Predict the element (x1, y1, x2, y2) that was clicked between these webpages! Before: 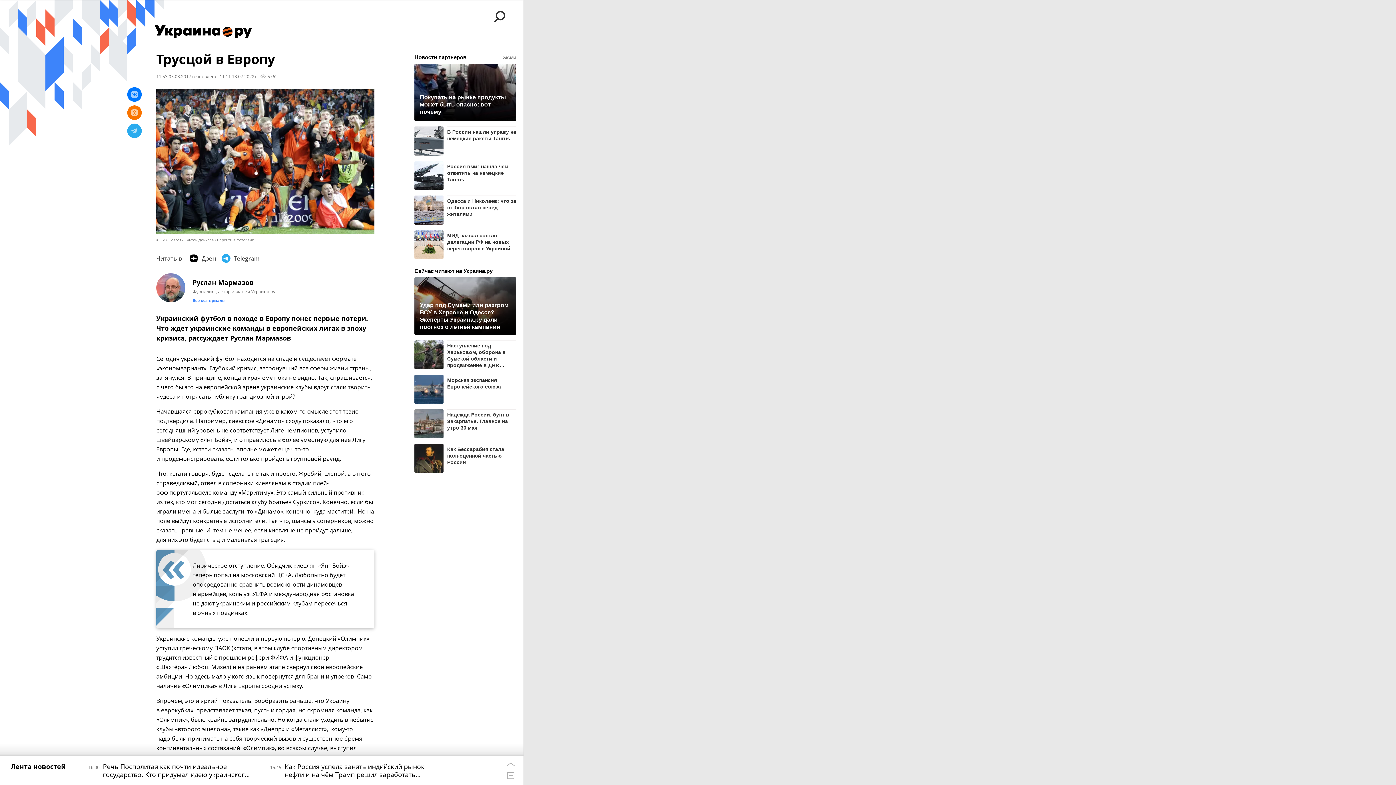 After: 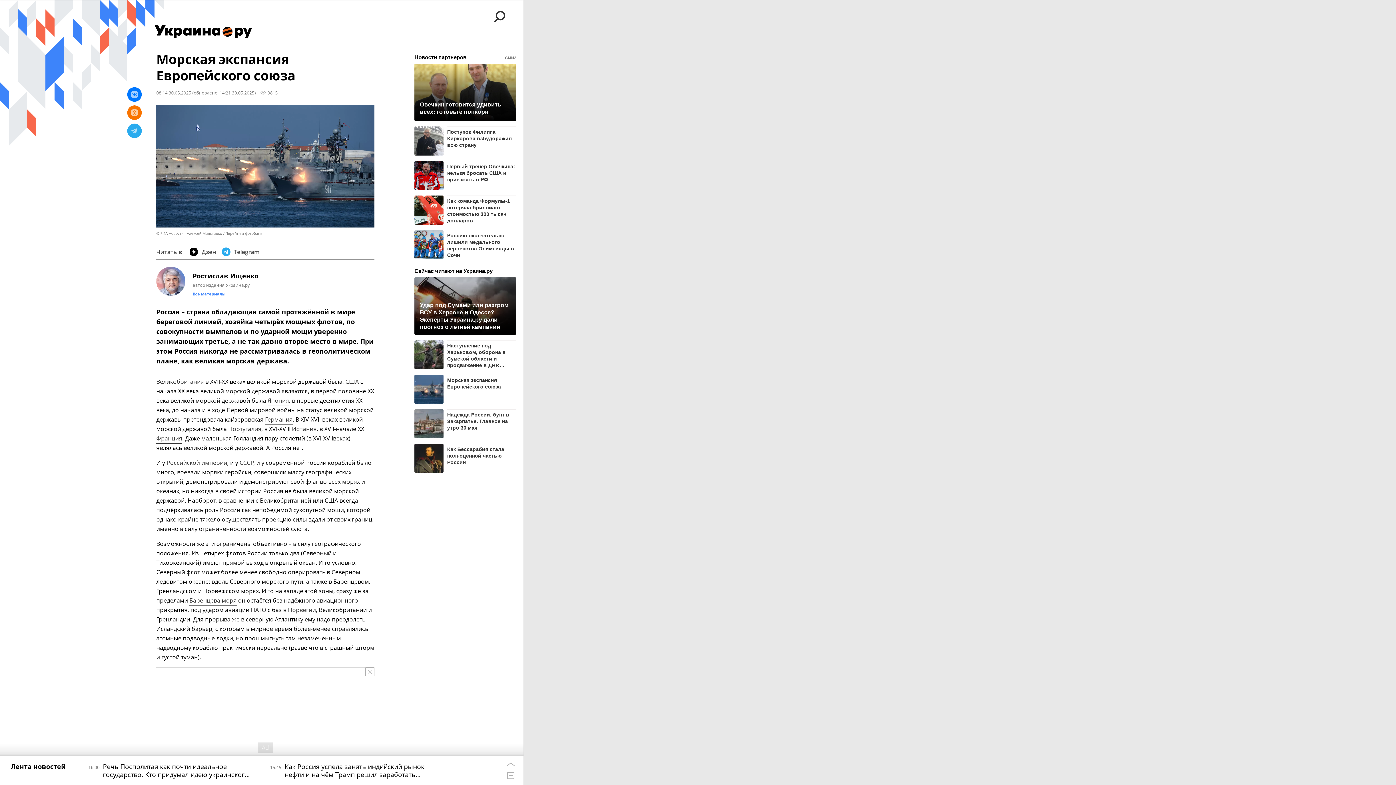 Action: bbox: (414, 374, 443, 404)